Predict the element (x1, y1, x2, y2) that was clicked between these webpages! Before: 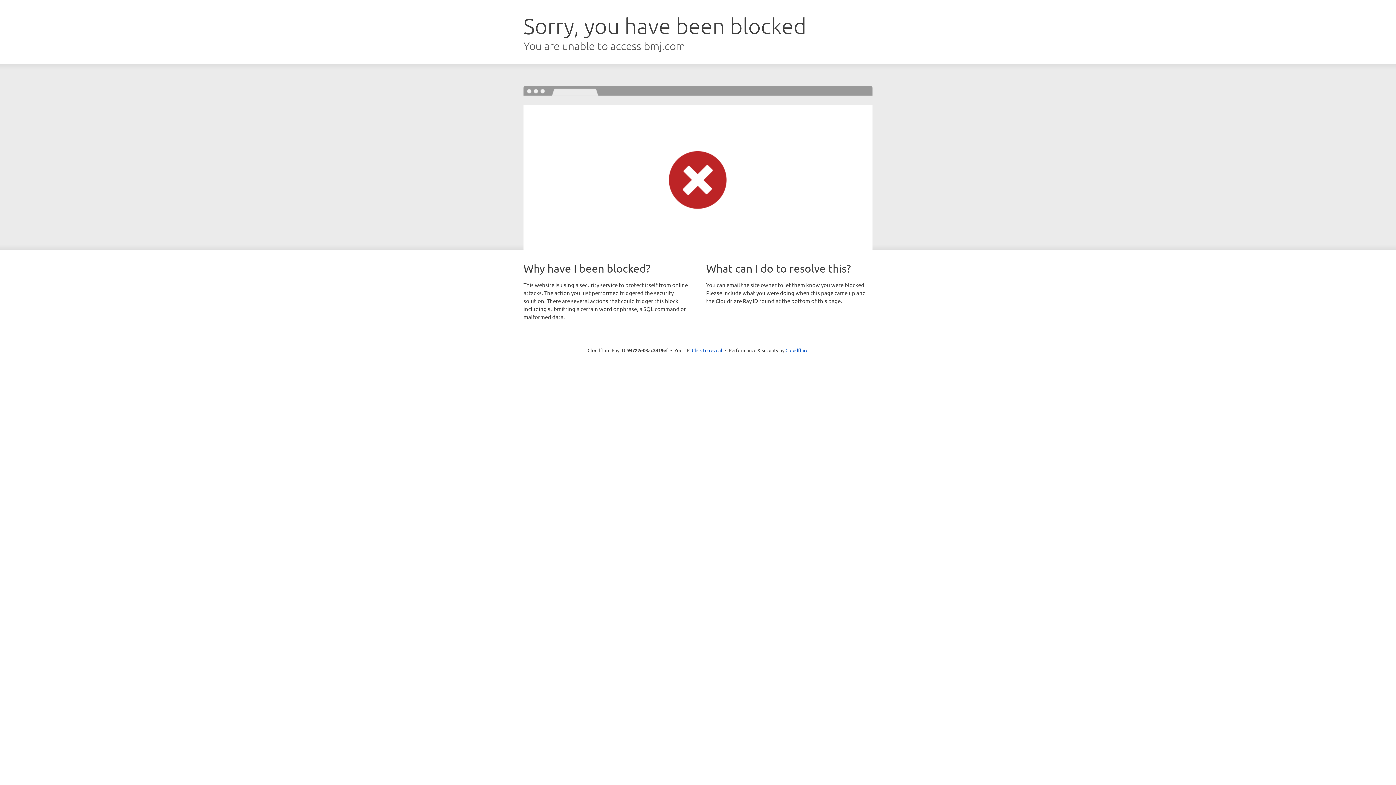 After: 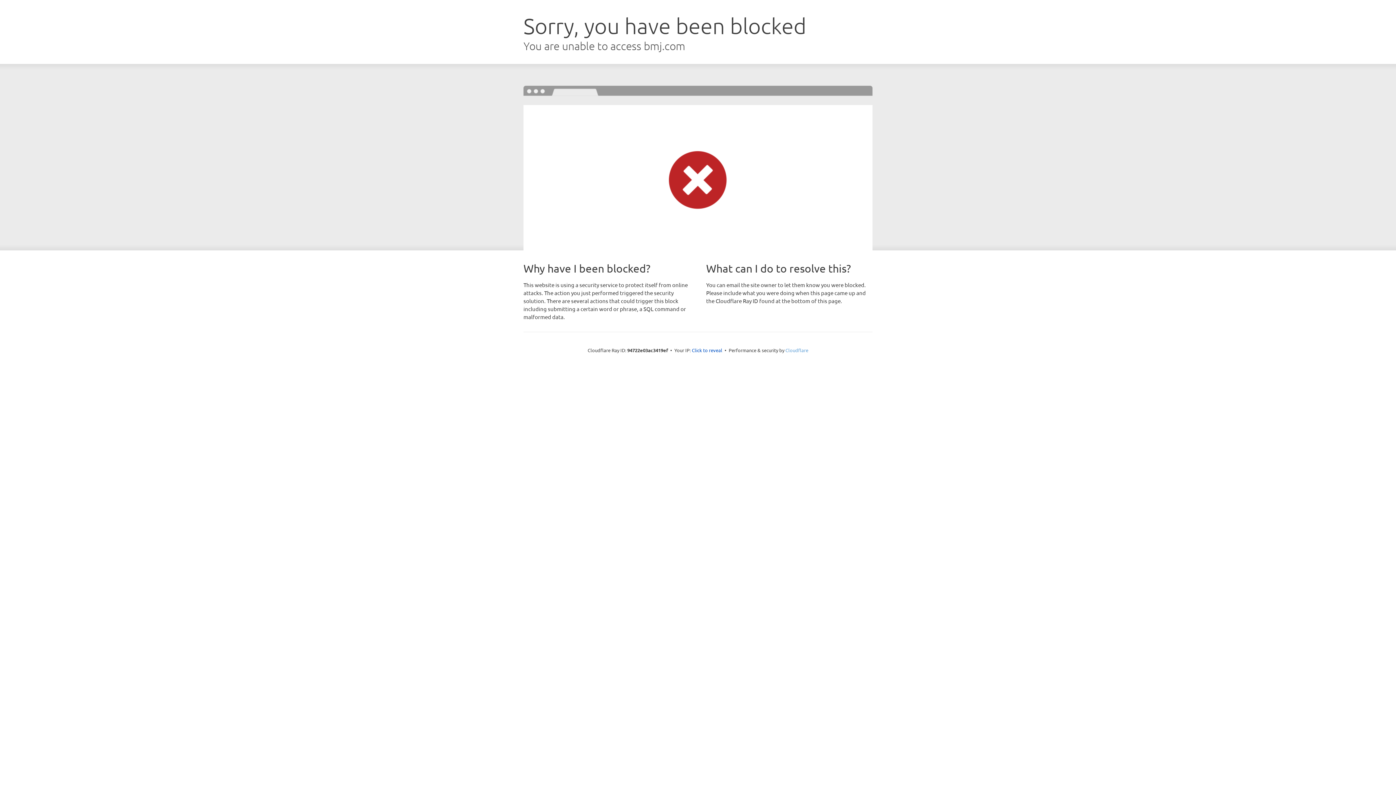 Action: label: Cloudflare bbox: (785, 347, 808, 353)